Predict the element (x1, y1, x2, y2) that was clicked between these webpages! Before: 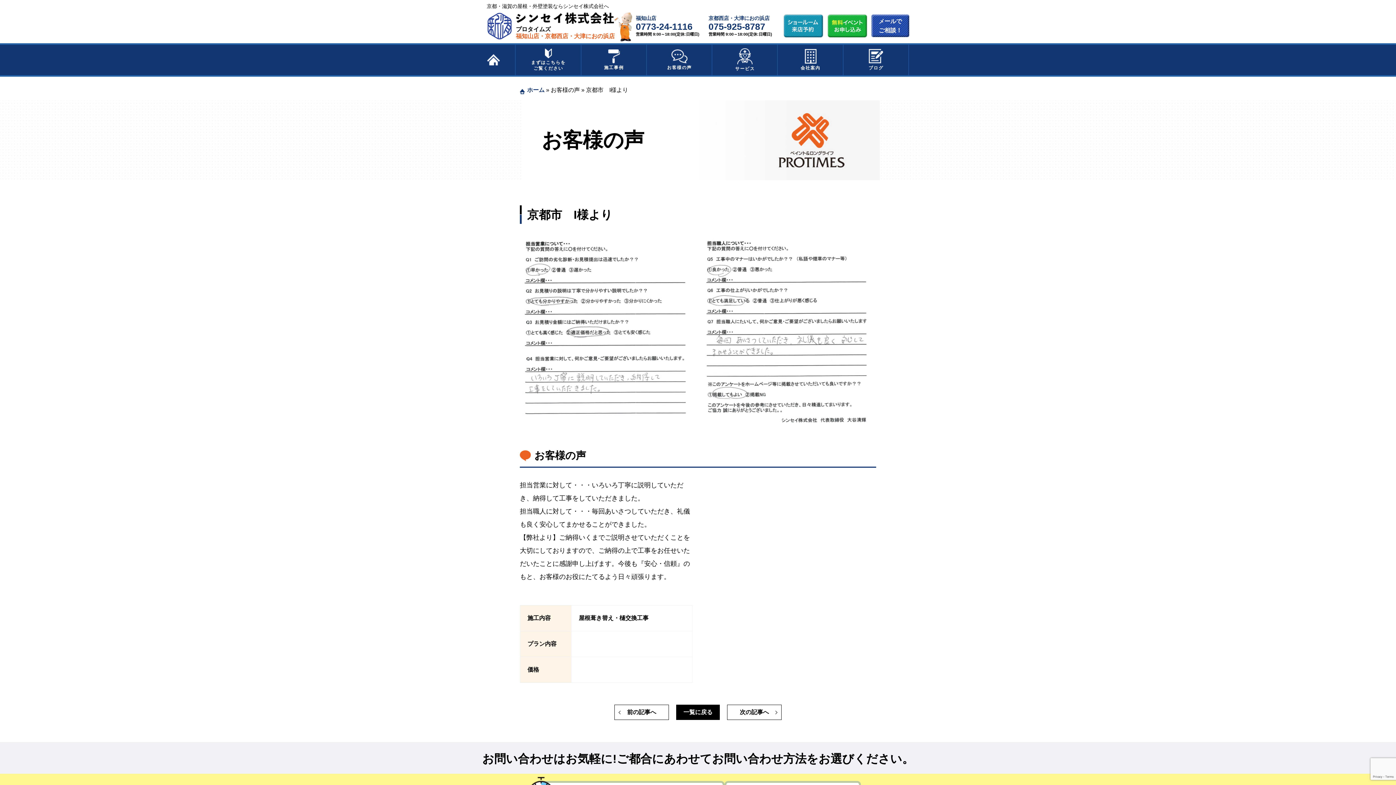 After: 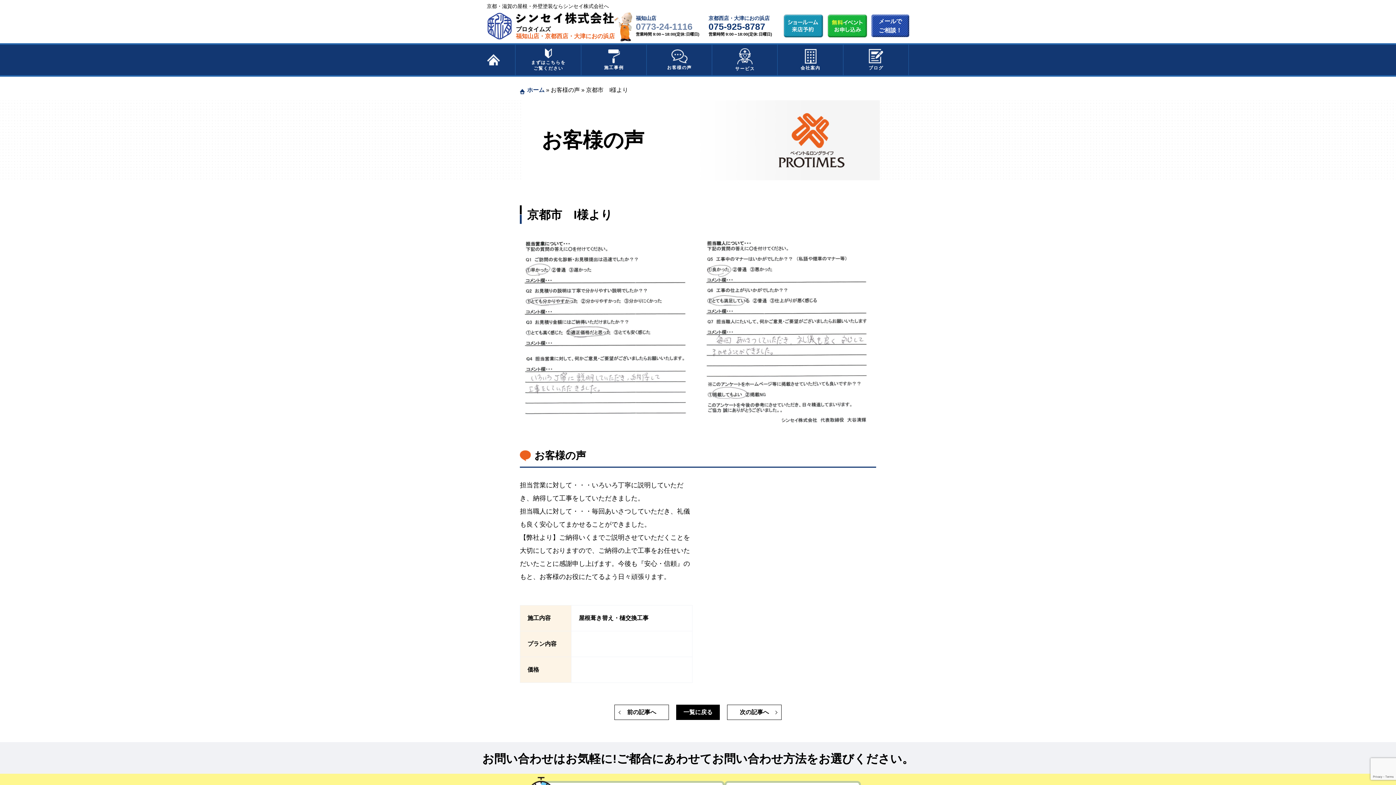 Action: label: 0773-24-1116 bbox: (636, 21, 705, 31)